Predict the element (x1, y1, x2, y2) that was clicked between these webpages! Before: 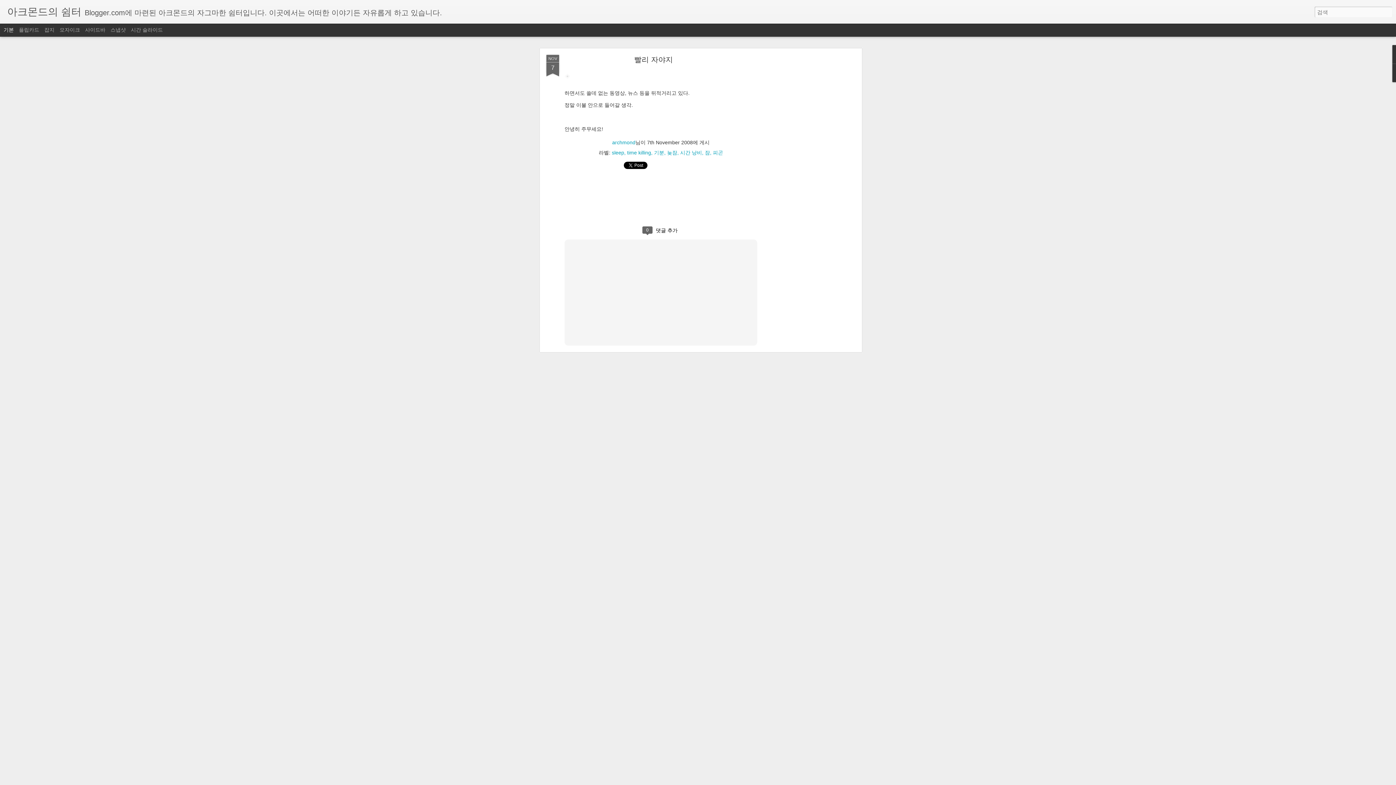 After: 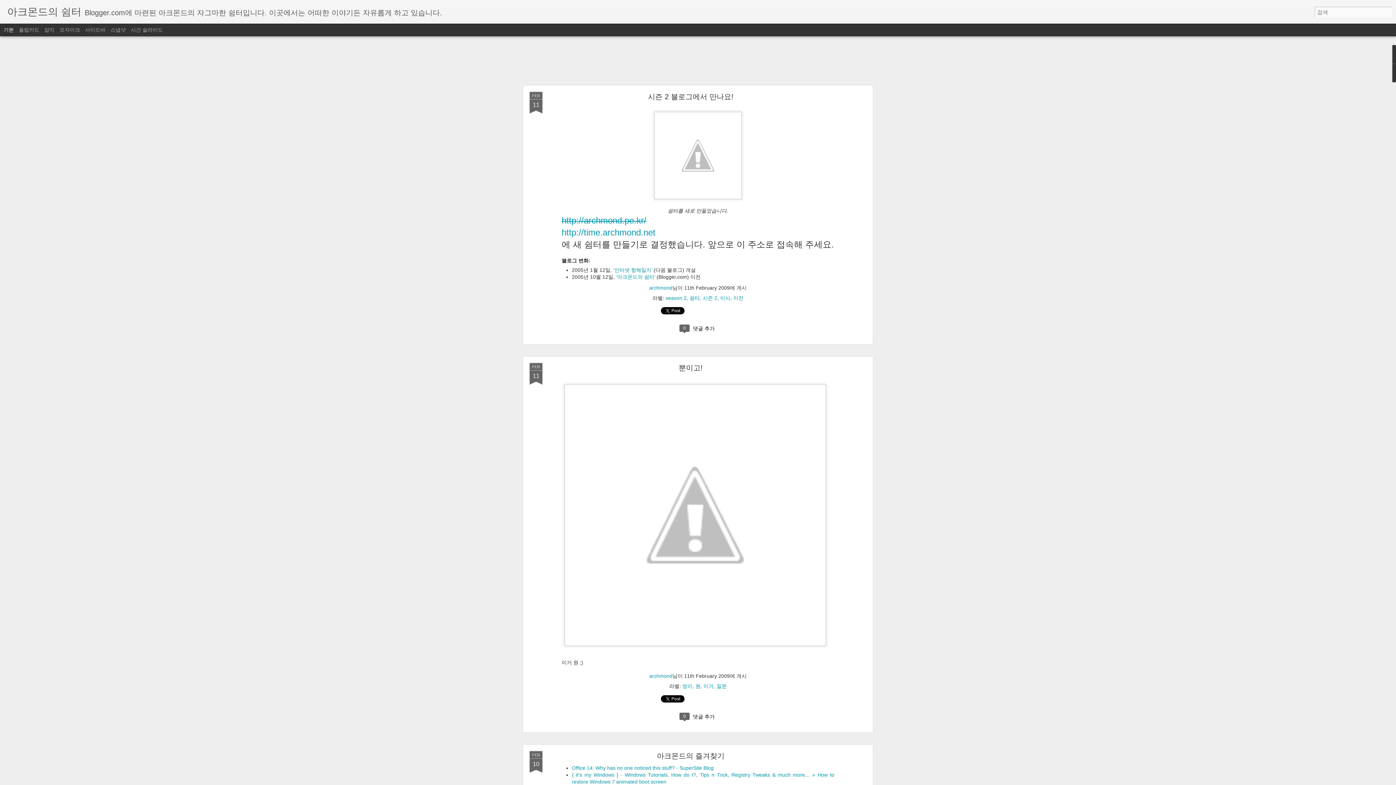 Action: bbox: (7, 10, 81, 16) label: 아크몬드의 쉼터